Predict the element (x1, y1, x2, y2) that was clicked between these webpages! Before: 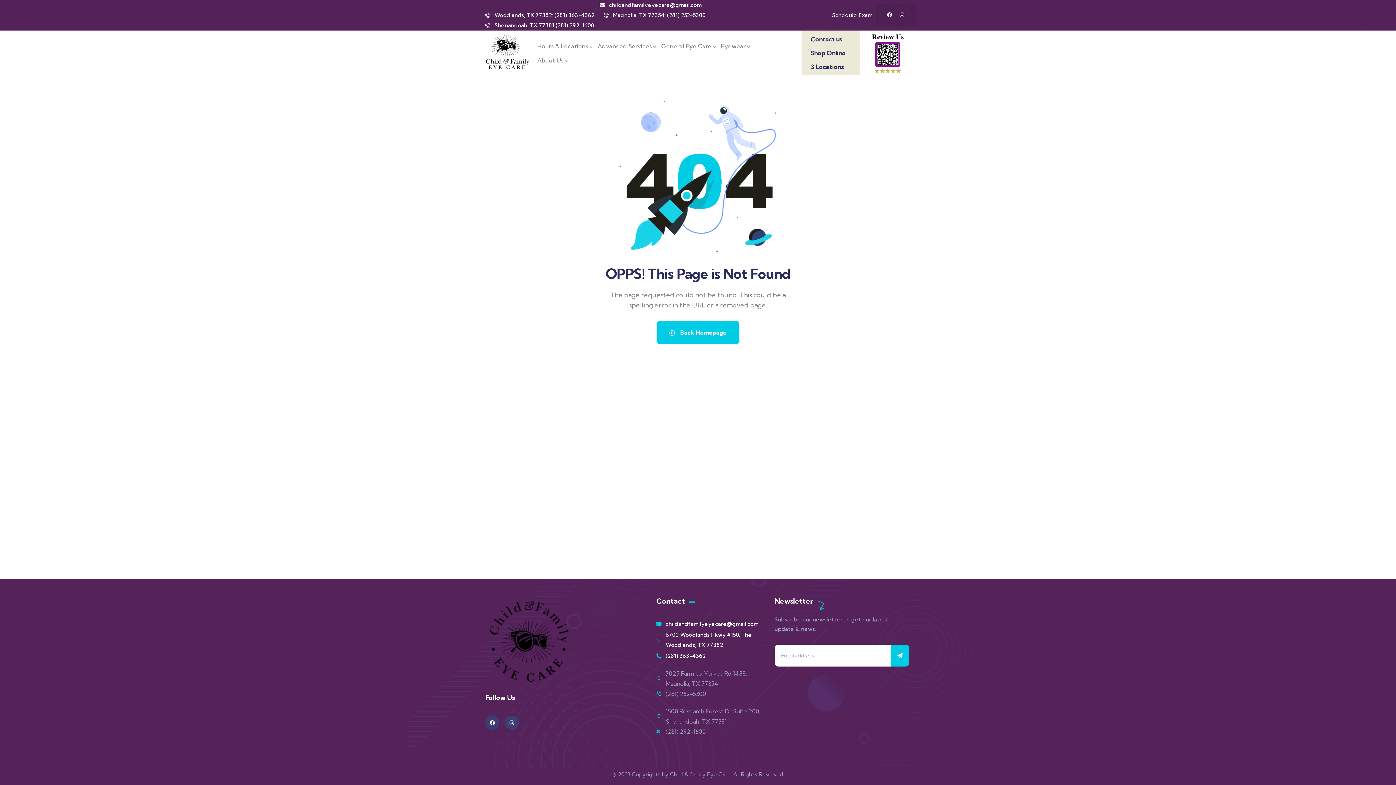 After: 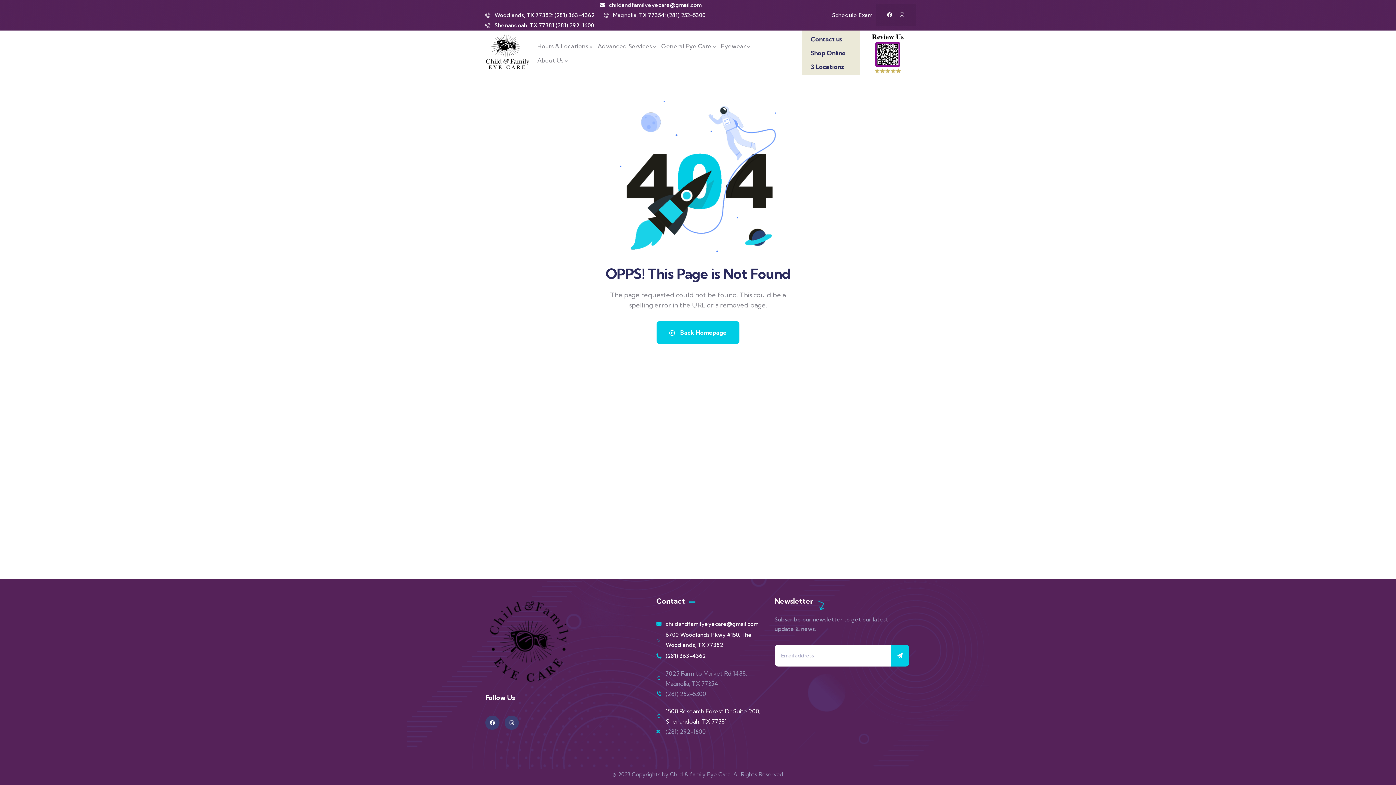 Action: label: 1508 Research Forest Dr Suite 200, Shenandoah, TX 77381 bbox: (656, 706, 762, 726)